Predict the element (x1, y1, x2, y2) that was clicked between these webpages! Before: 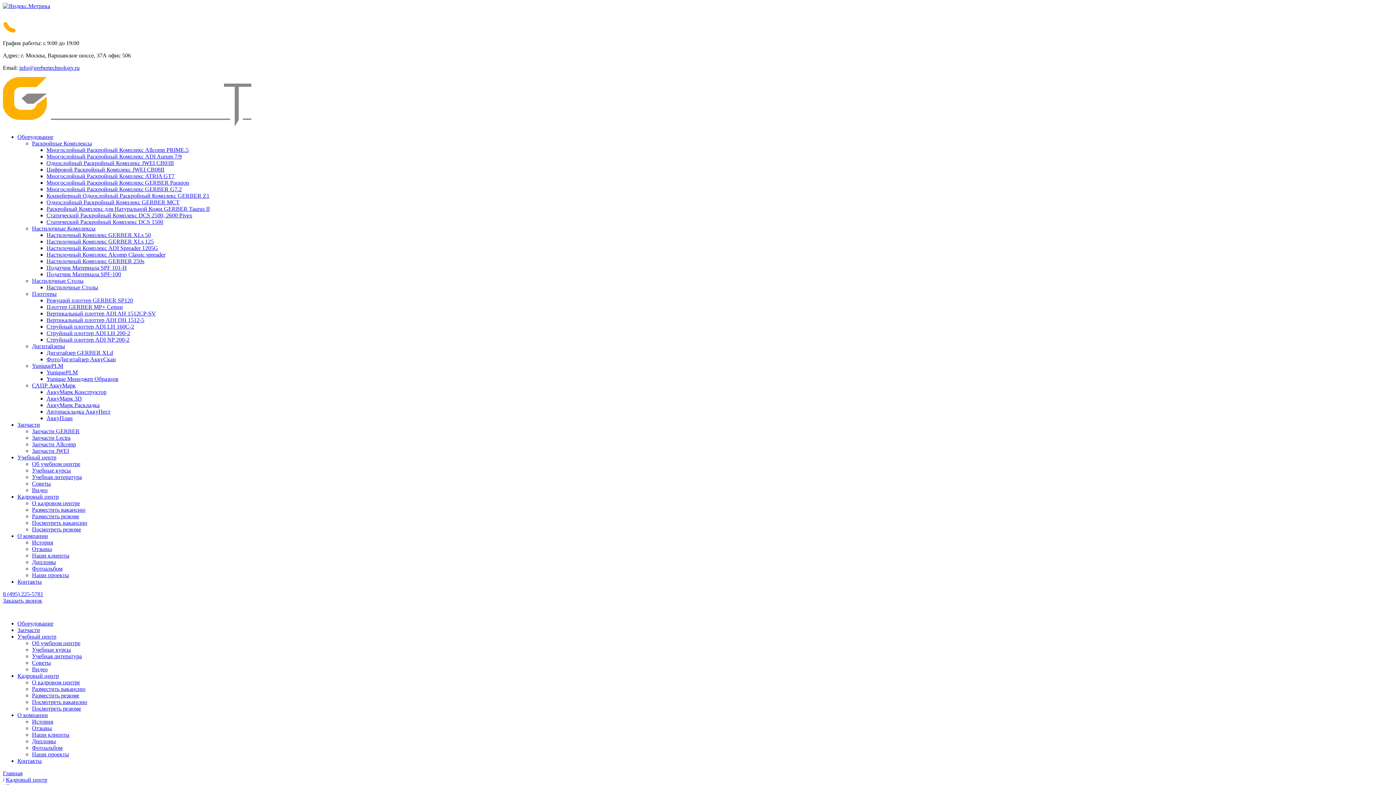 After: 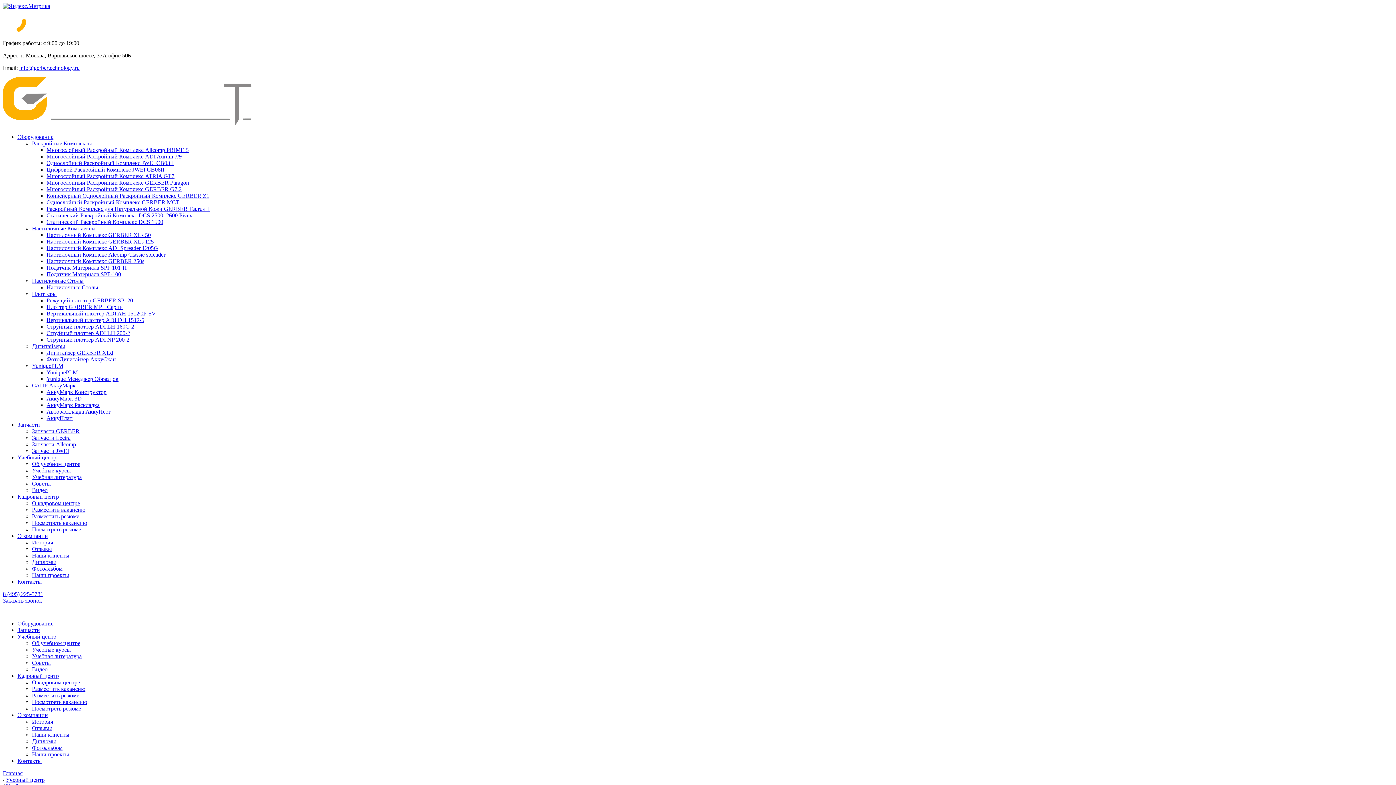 Action: bbox: (32, 467, 70, 473) label: Учебные курсы